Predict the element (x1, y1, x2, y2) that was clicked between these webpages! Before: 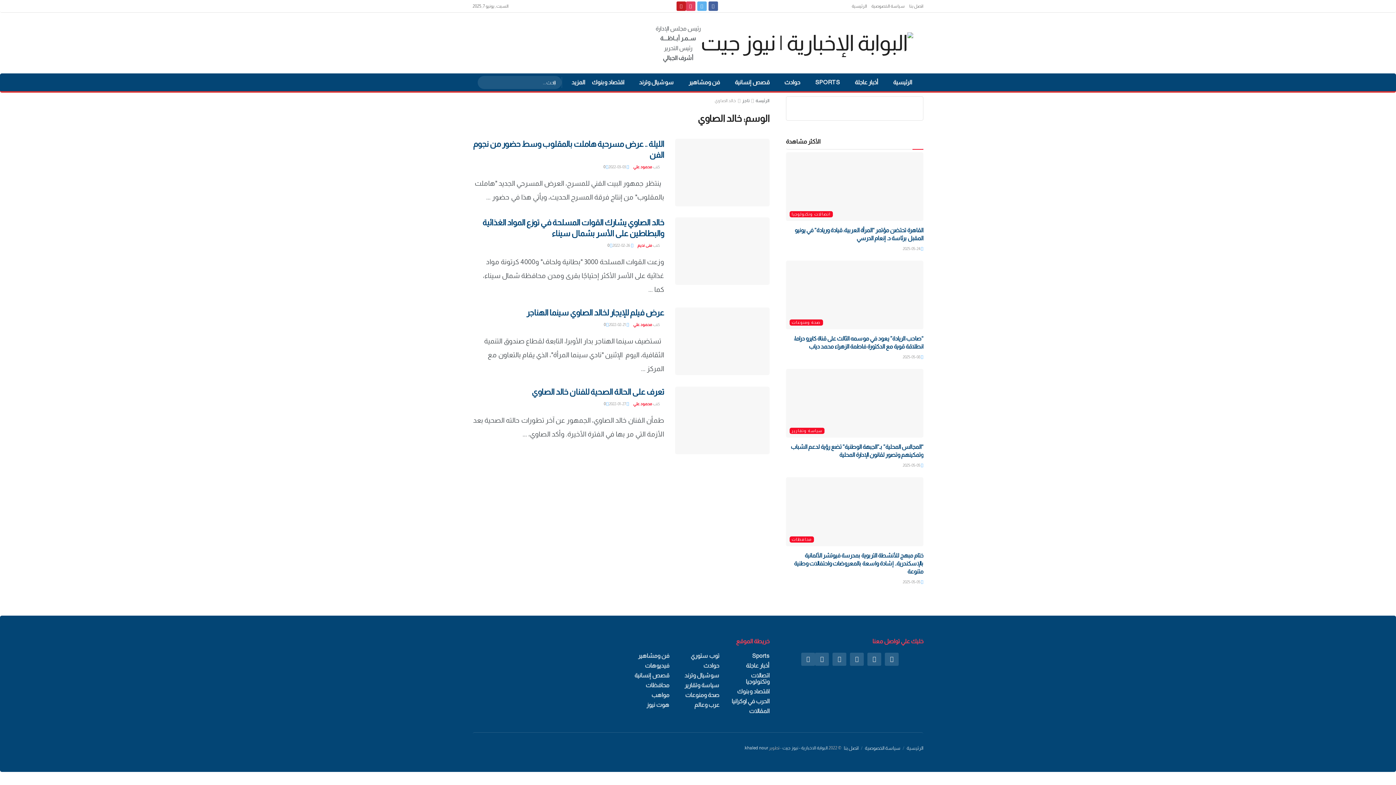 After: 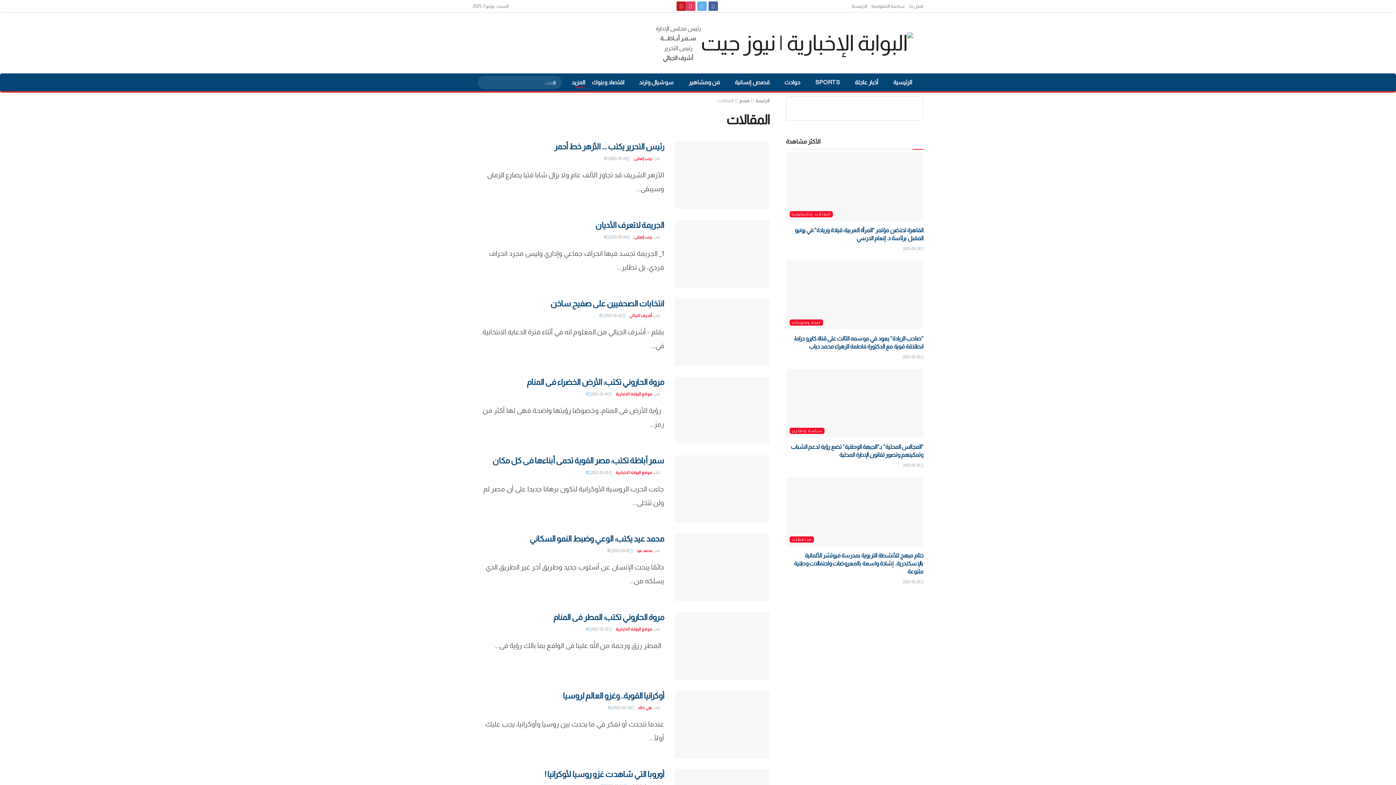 Action: label: المقالات bbox: (749, 708, 769, 714)